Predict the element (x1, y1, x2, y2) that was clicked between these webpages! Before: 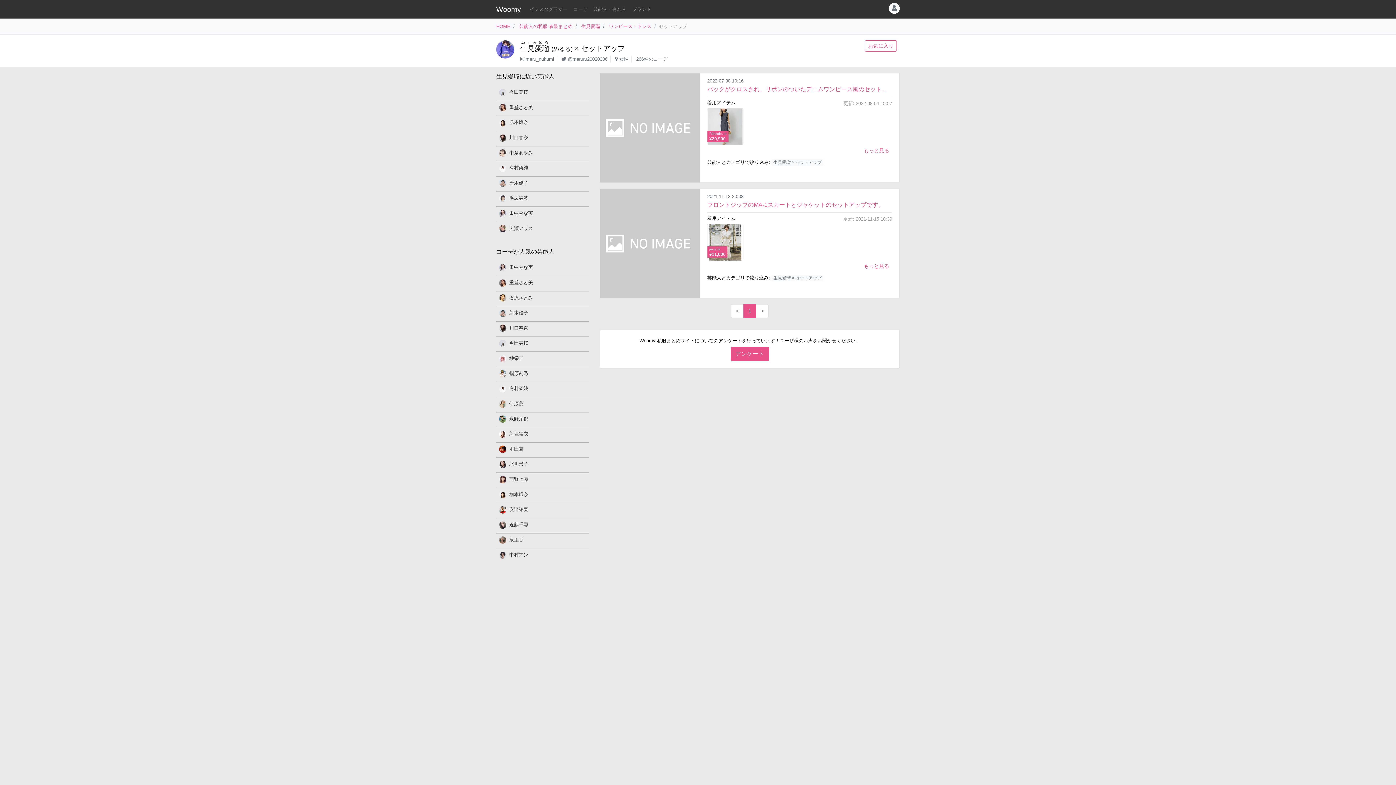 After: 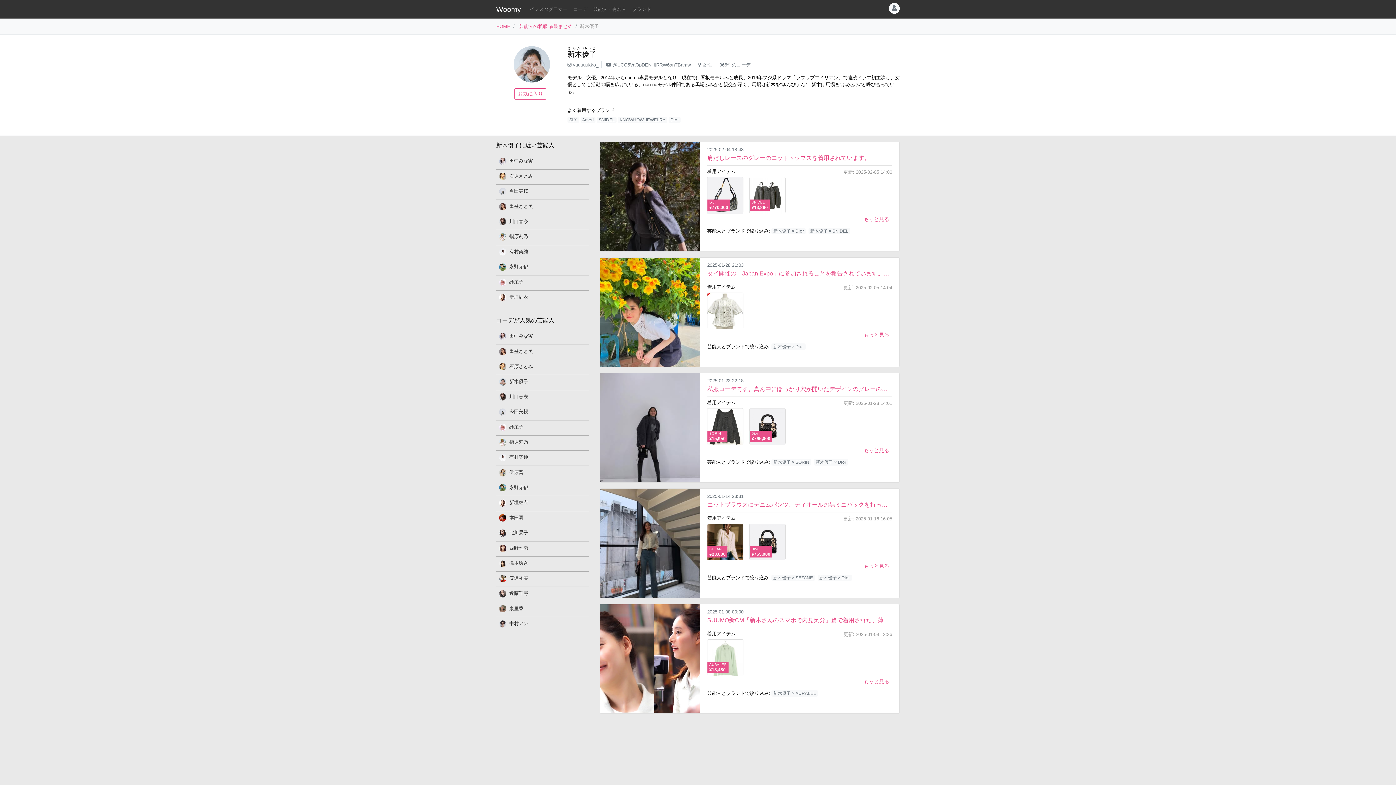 Action: label:   bbox: (499, 310, 508, 315)